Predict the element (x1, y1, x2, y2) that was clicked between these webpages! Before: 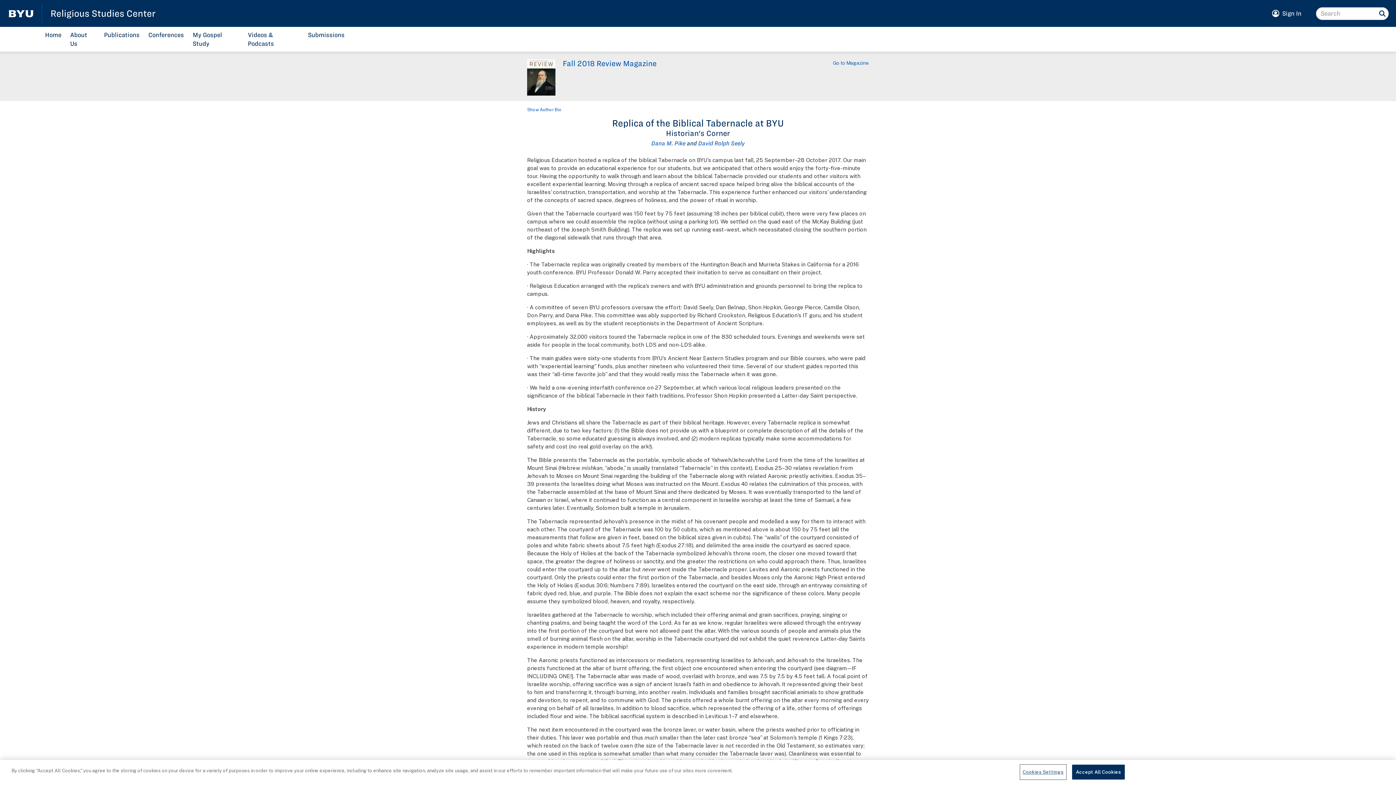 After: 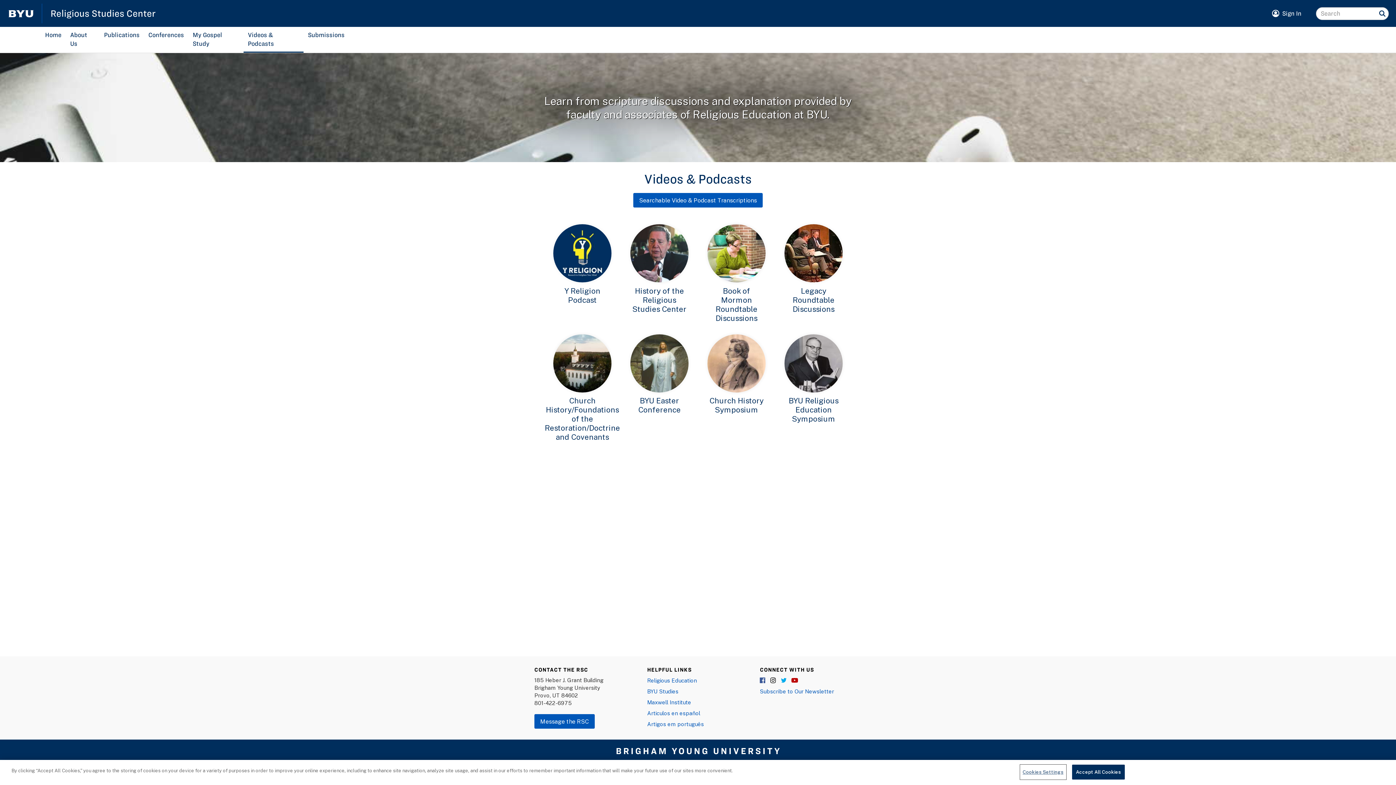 Action: label: Videos & Podcasts bbox: (243, 26, 303, 51)